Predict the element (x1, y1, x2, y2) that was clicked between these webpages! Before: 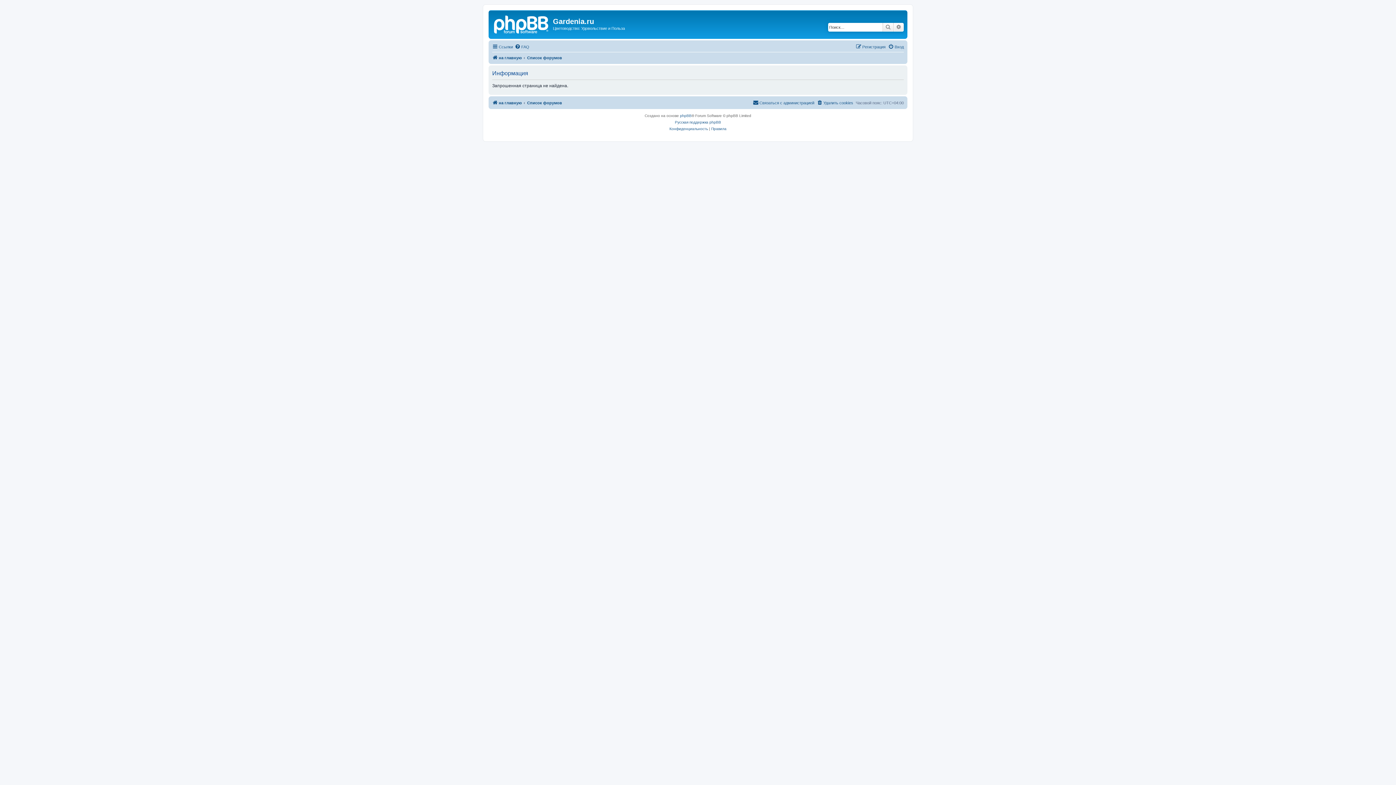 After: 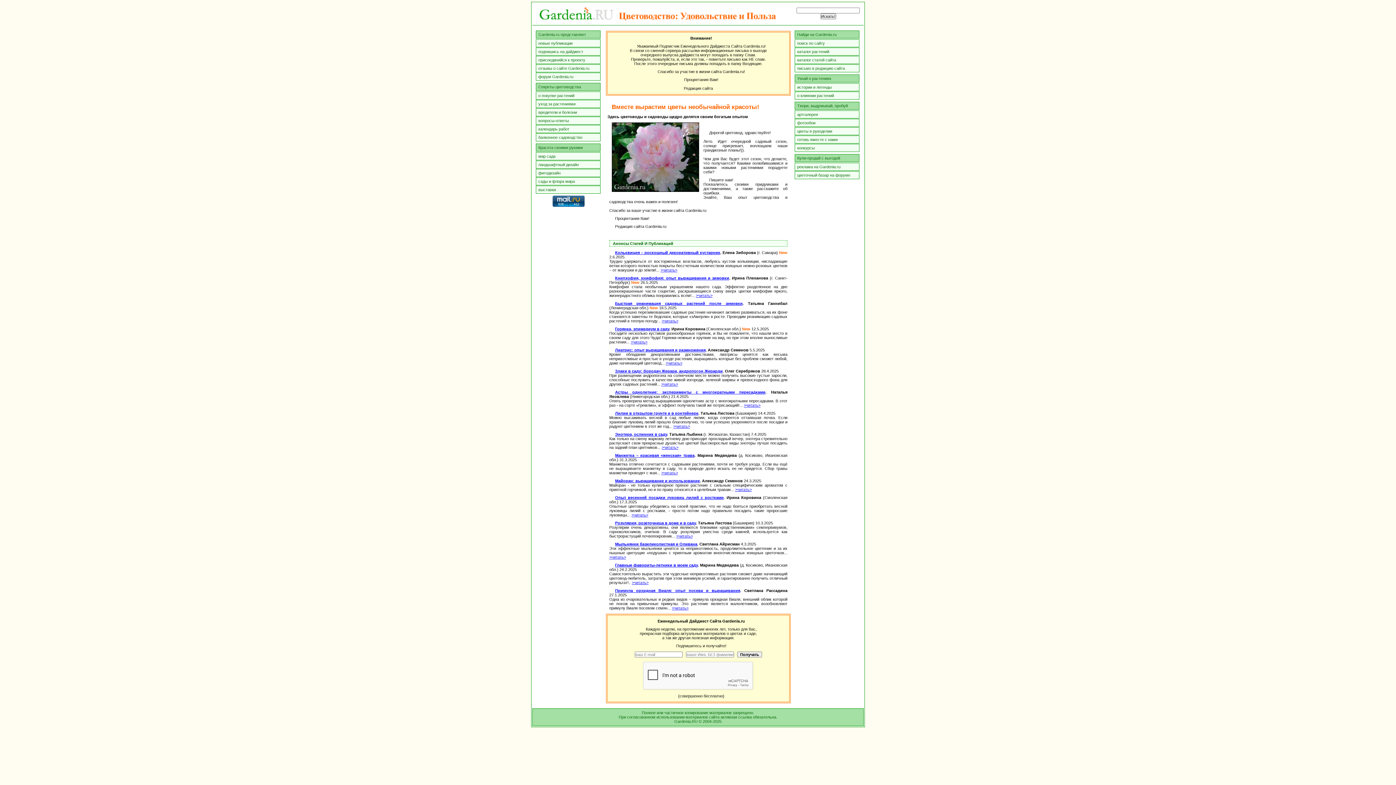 Action: bbox: (490, 12, 553, 35)